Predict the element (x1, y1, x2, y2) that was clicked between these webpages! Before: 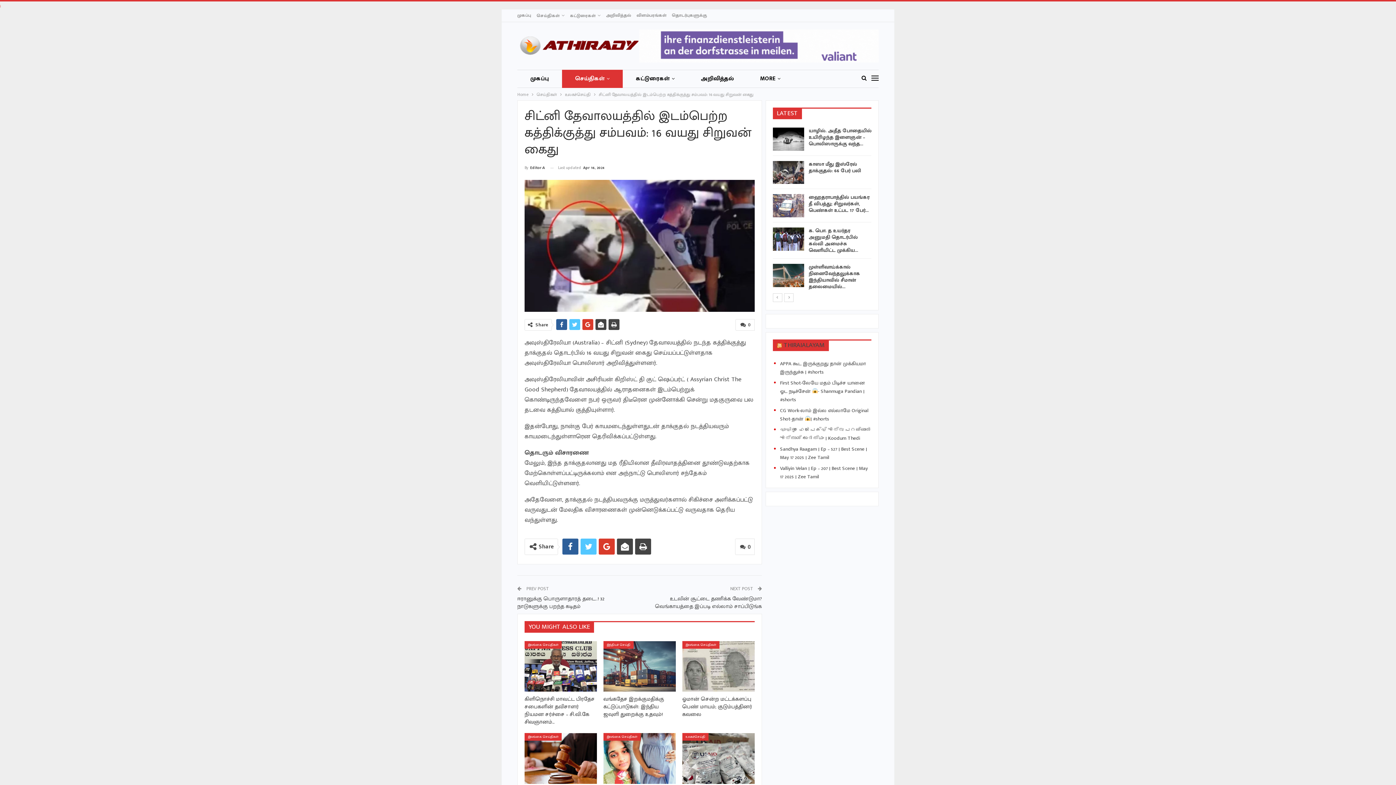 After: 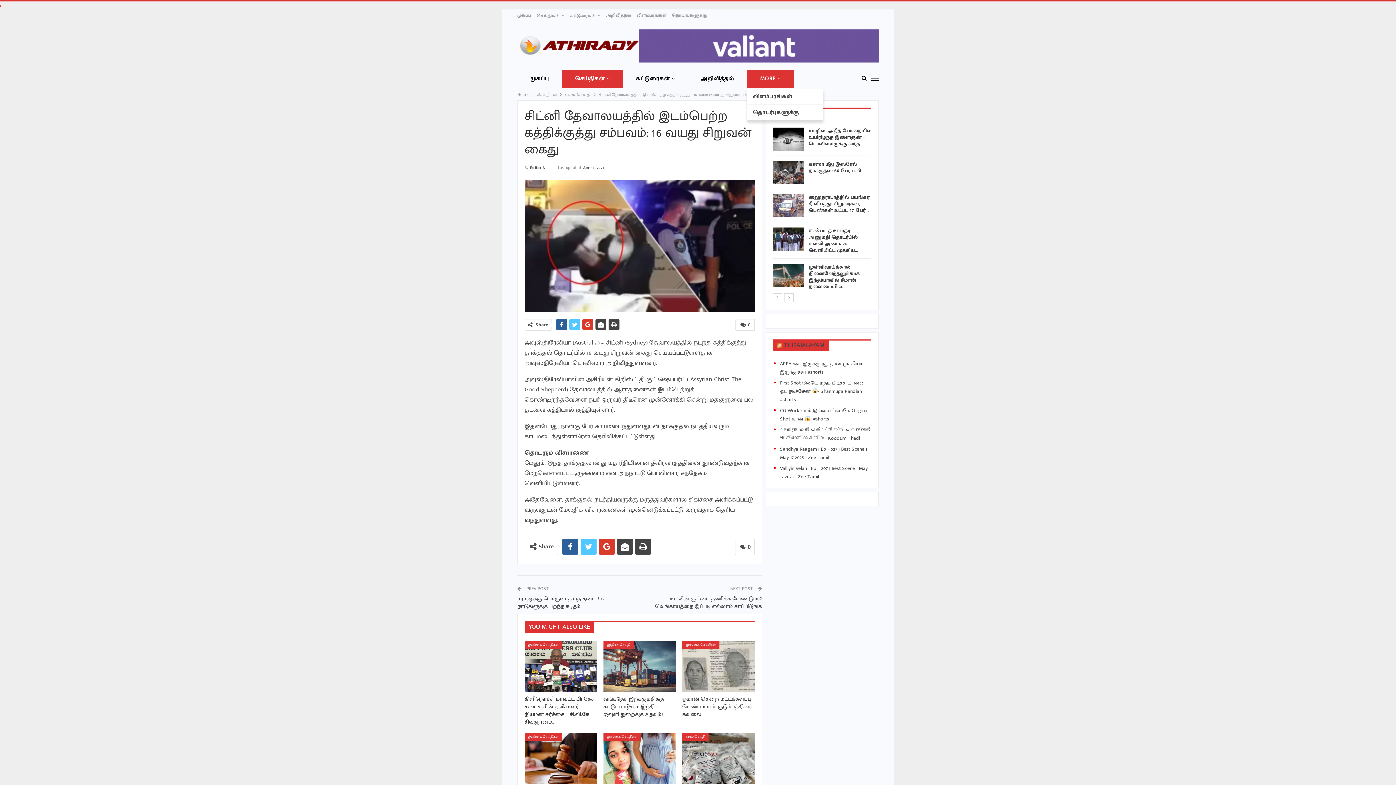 Action: bbox: (747, 69, 793, 88) label: MORE